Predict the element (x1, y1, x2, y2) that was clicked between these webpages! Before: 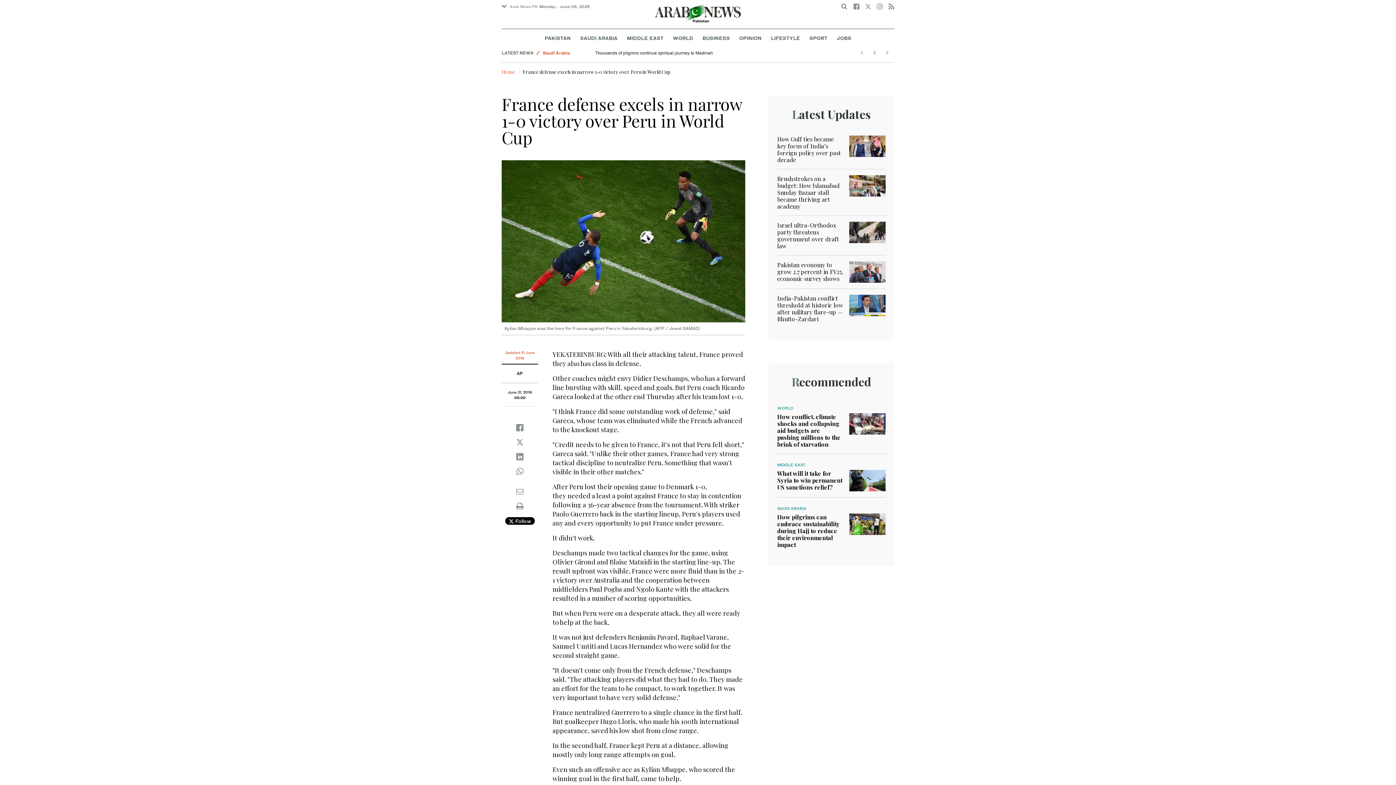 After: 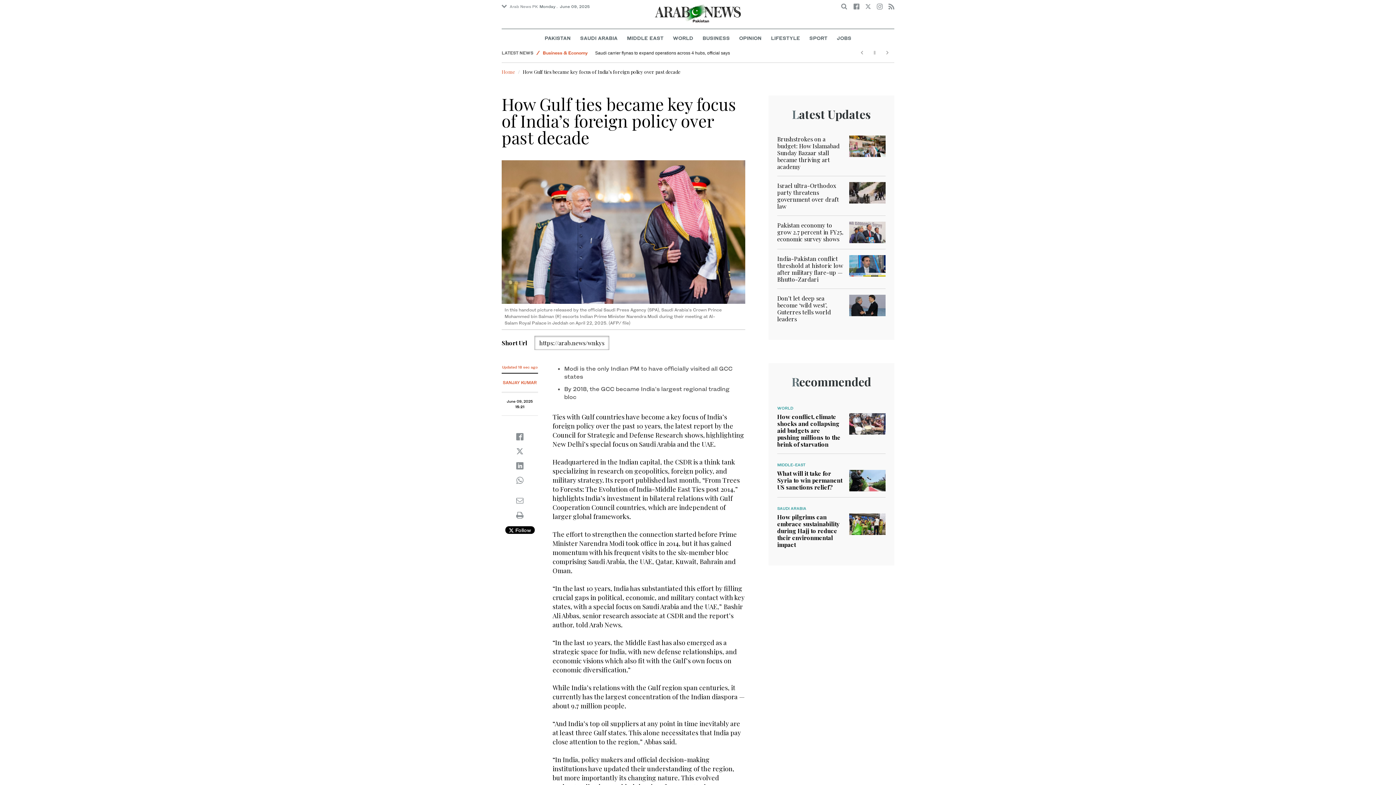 Action: label: How Gulf ties became key focus of India’s foreign policy over past decade bbox: (777, 135, 841, 163)